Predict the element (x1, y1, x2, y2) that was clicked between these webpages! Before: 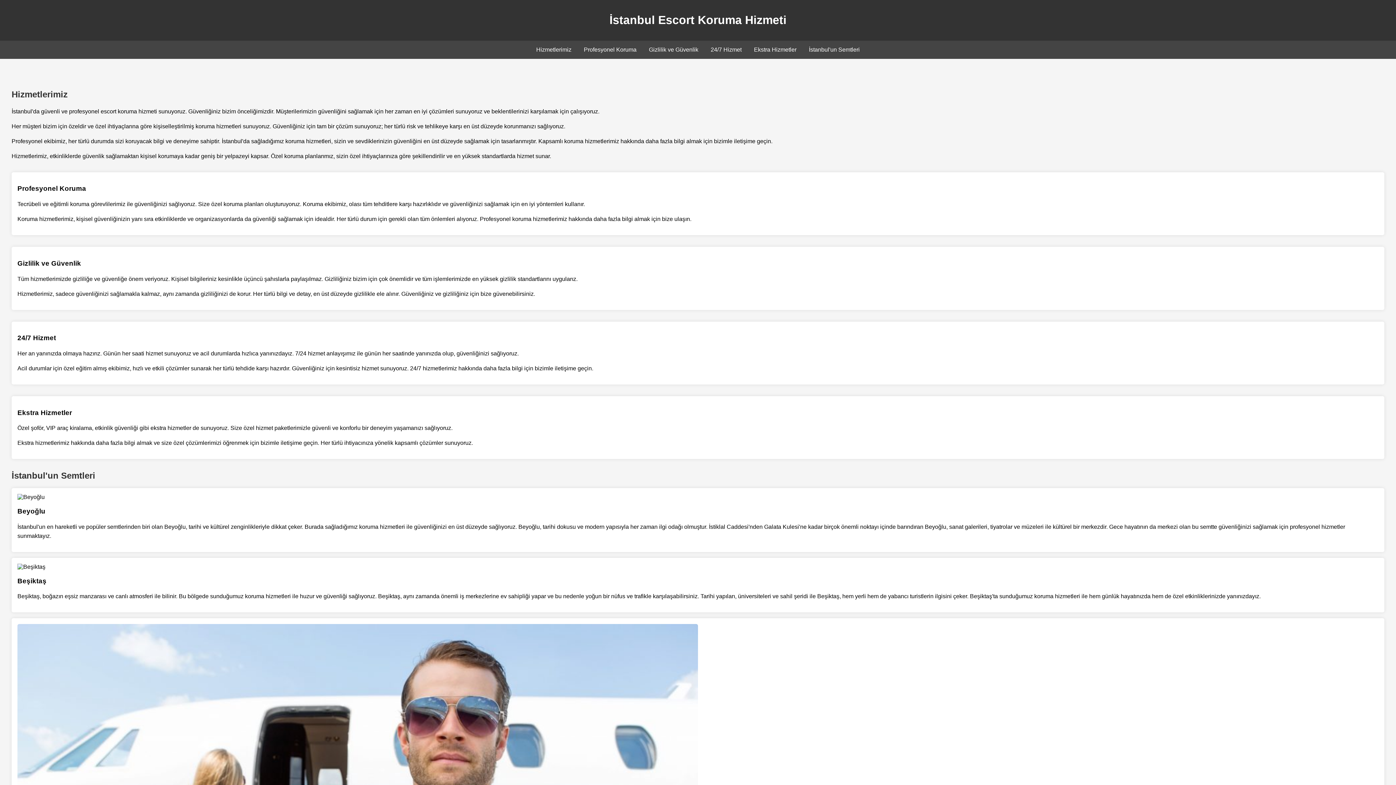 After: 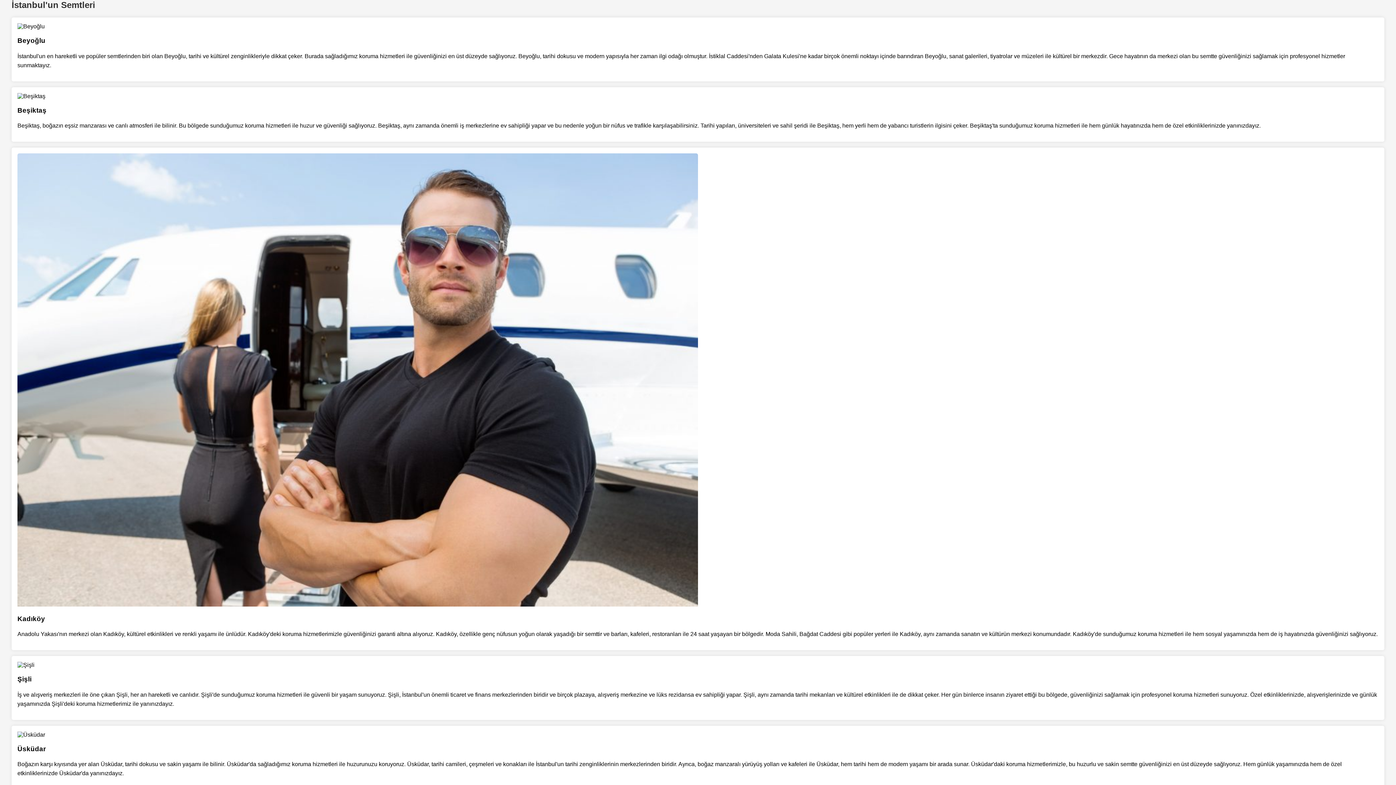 Action: label: İstanbul'un Semtleri bbox: (809, 46, 860, 52)